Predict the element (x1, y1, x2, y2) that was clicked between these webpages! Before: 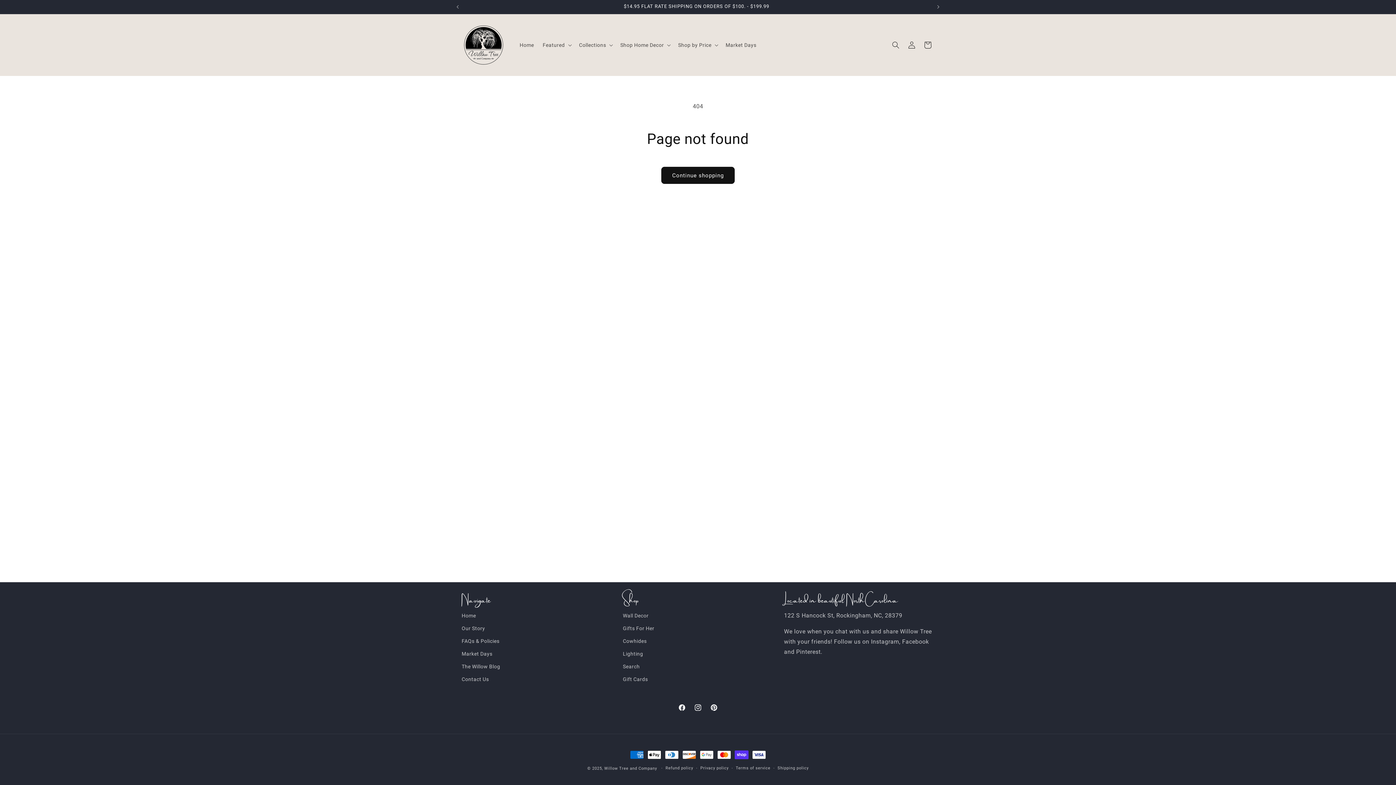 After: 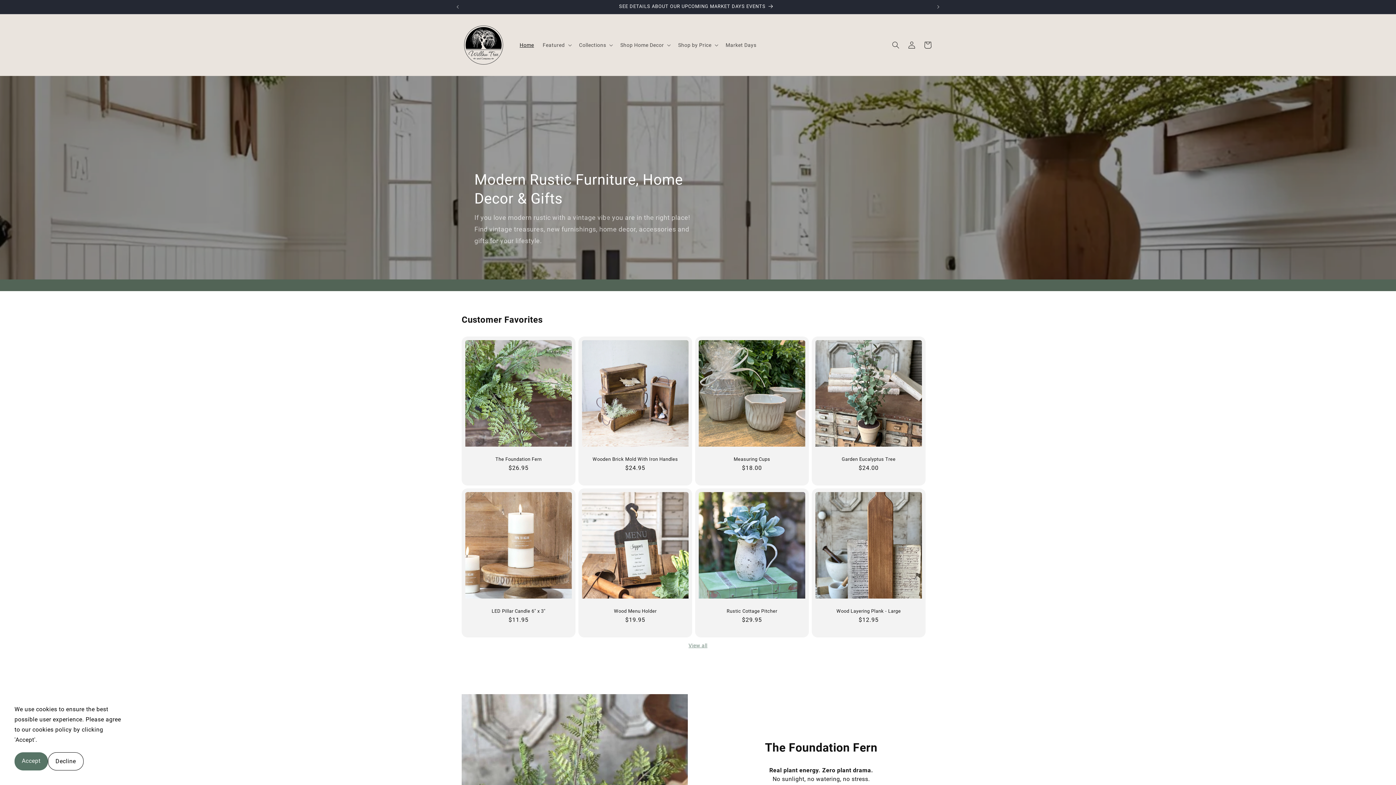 Action: bbox: (459, 21, 508, 68)